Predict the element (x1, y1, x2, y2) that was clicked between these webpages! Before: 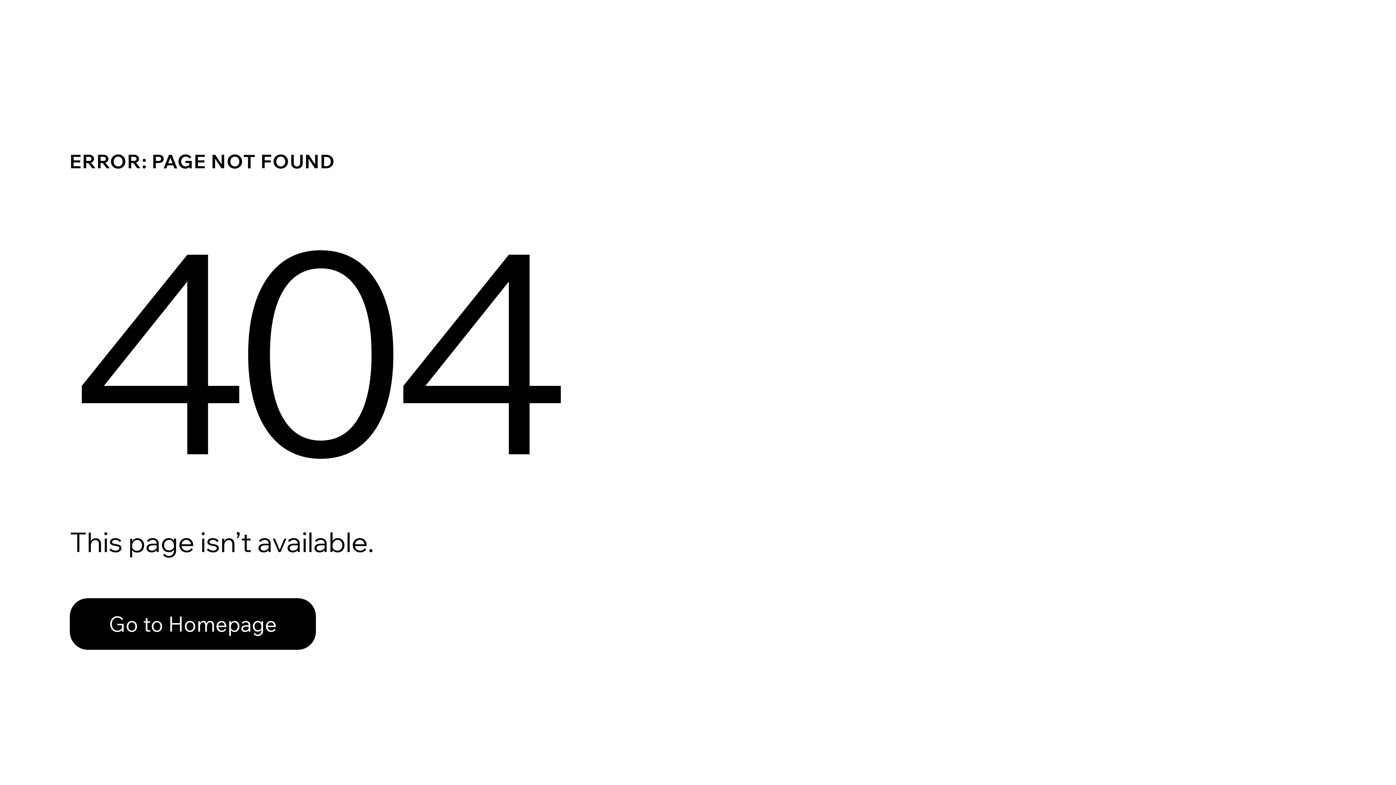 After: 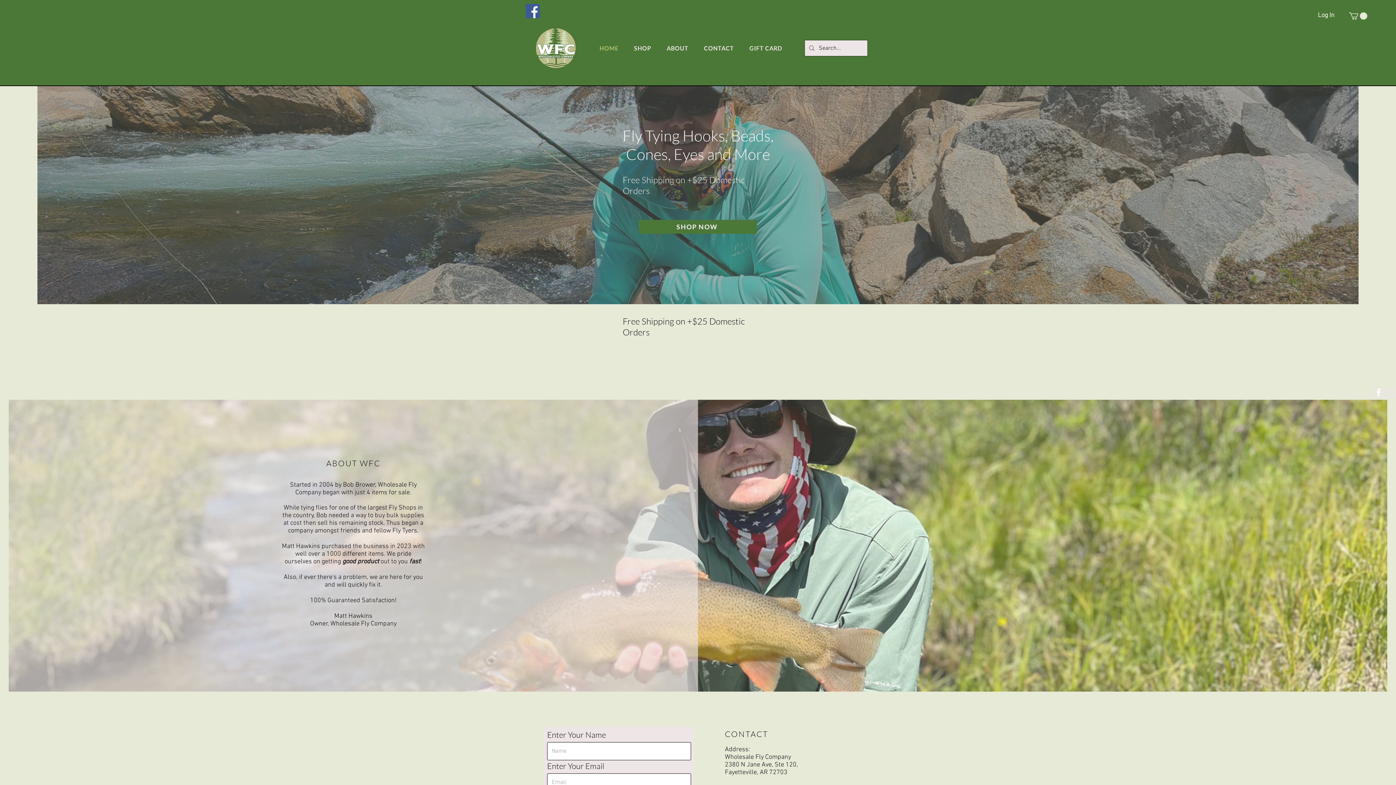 Action: label: Go to Homepage bbox: (69, 598, 316, 650)